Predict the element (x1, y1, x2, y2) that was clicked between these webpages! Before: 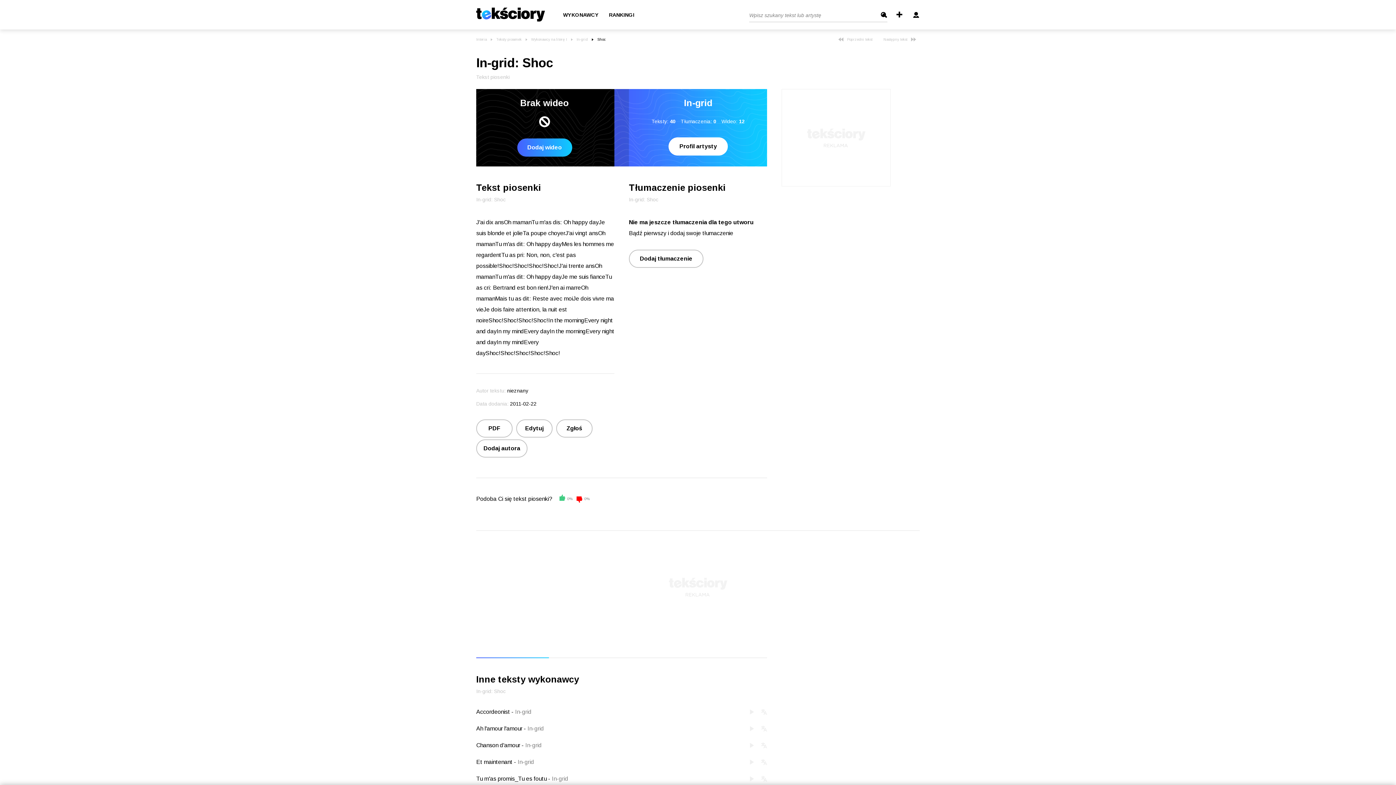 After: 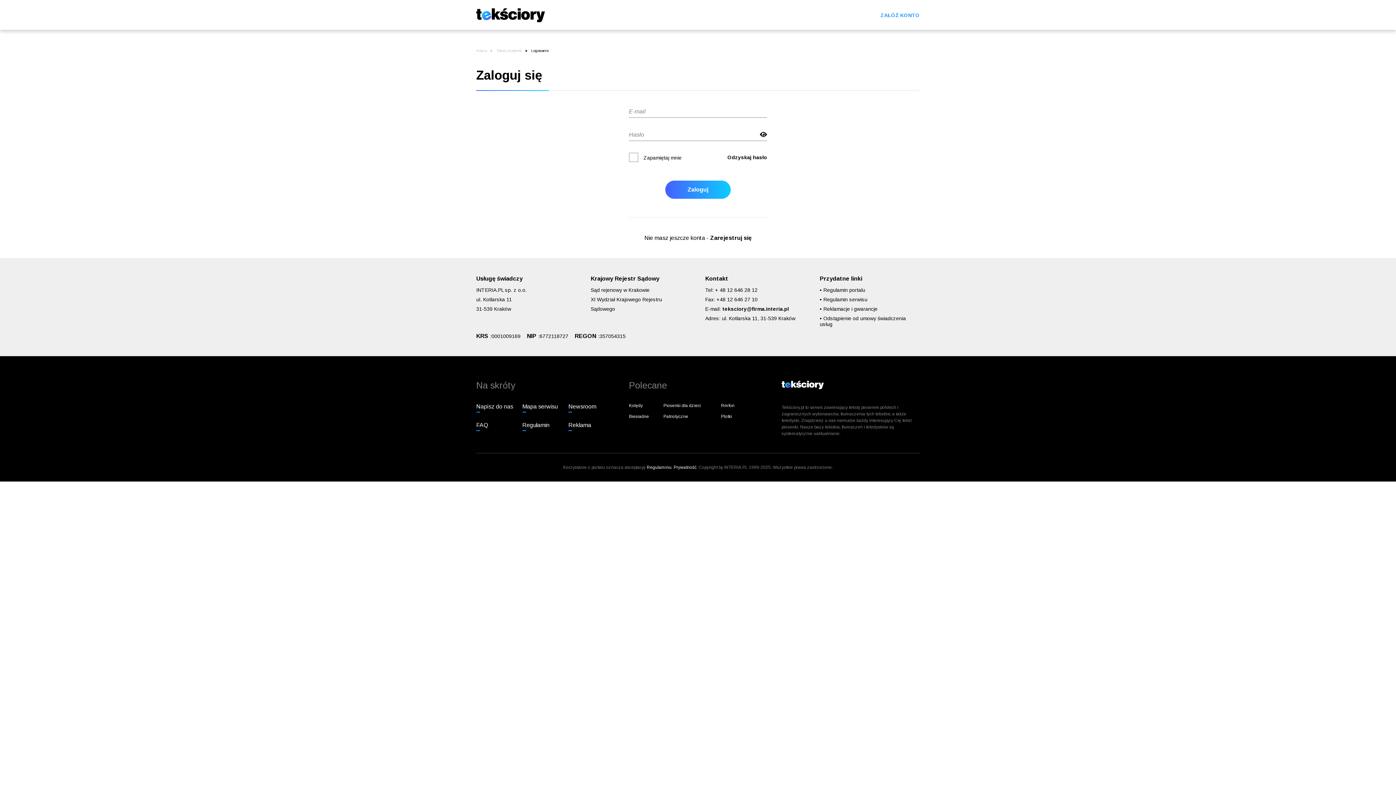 Action: bbox: (909, 9, 920, 19)